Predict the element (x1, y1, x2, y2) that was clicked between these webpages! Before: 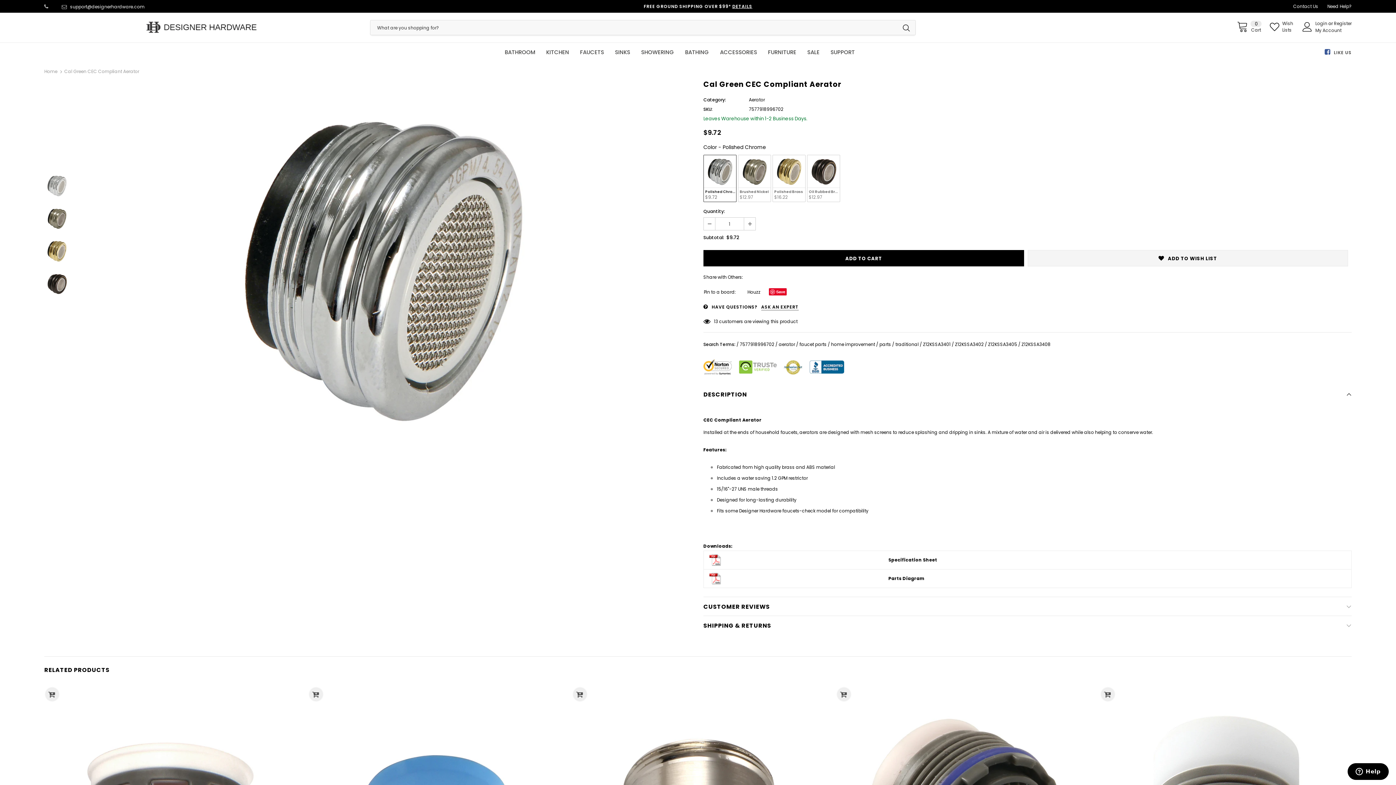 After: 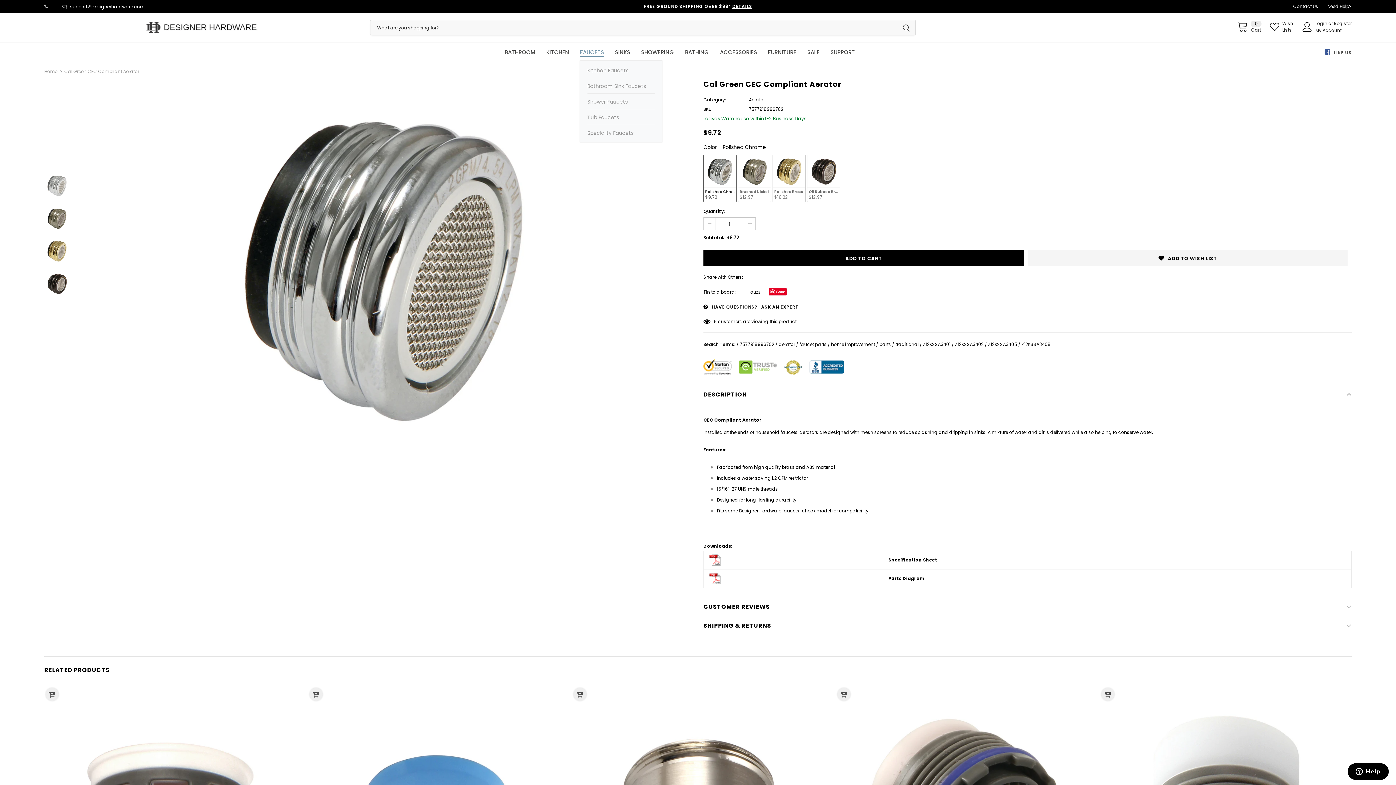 Action: label: FAUCETS bbox: (580, 43, 604, 60)